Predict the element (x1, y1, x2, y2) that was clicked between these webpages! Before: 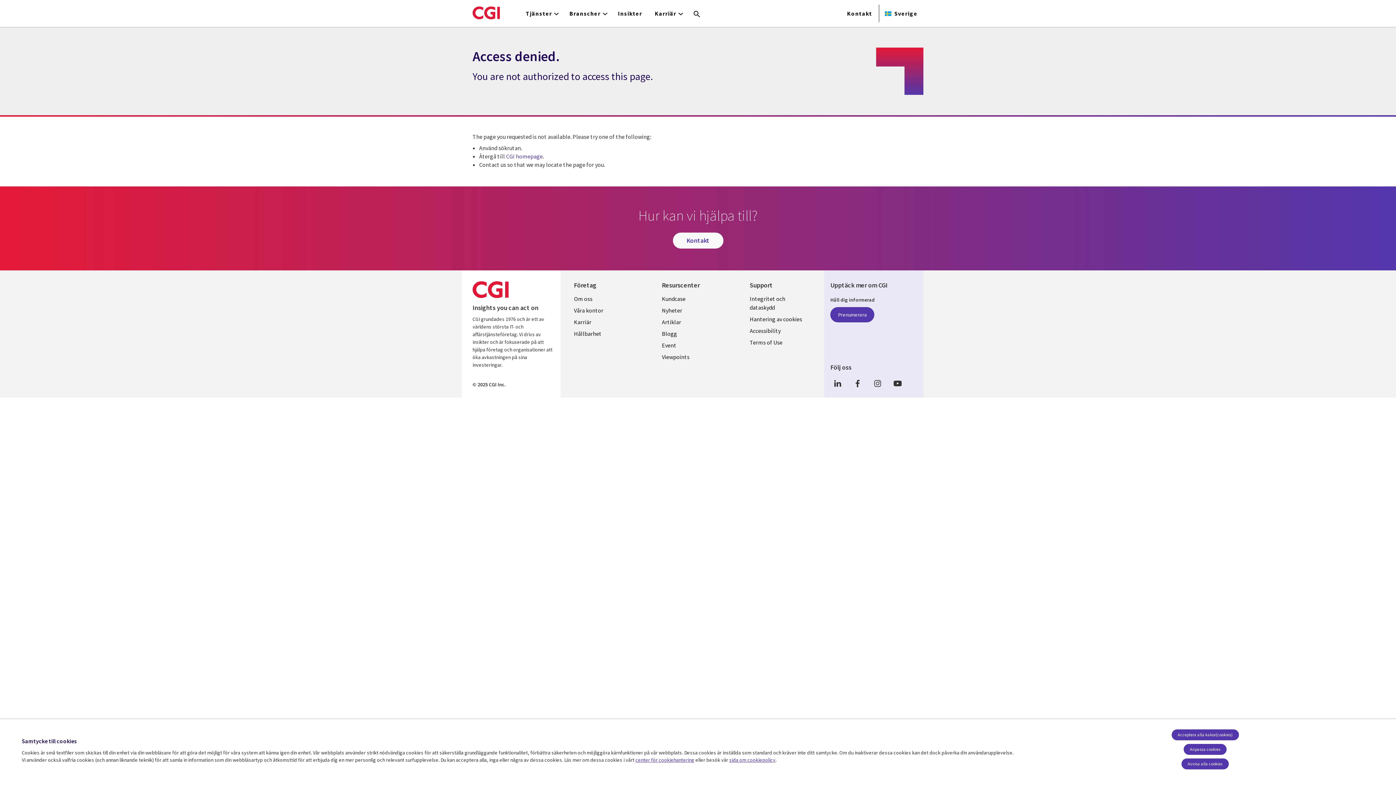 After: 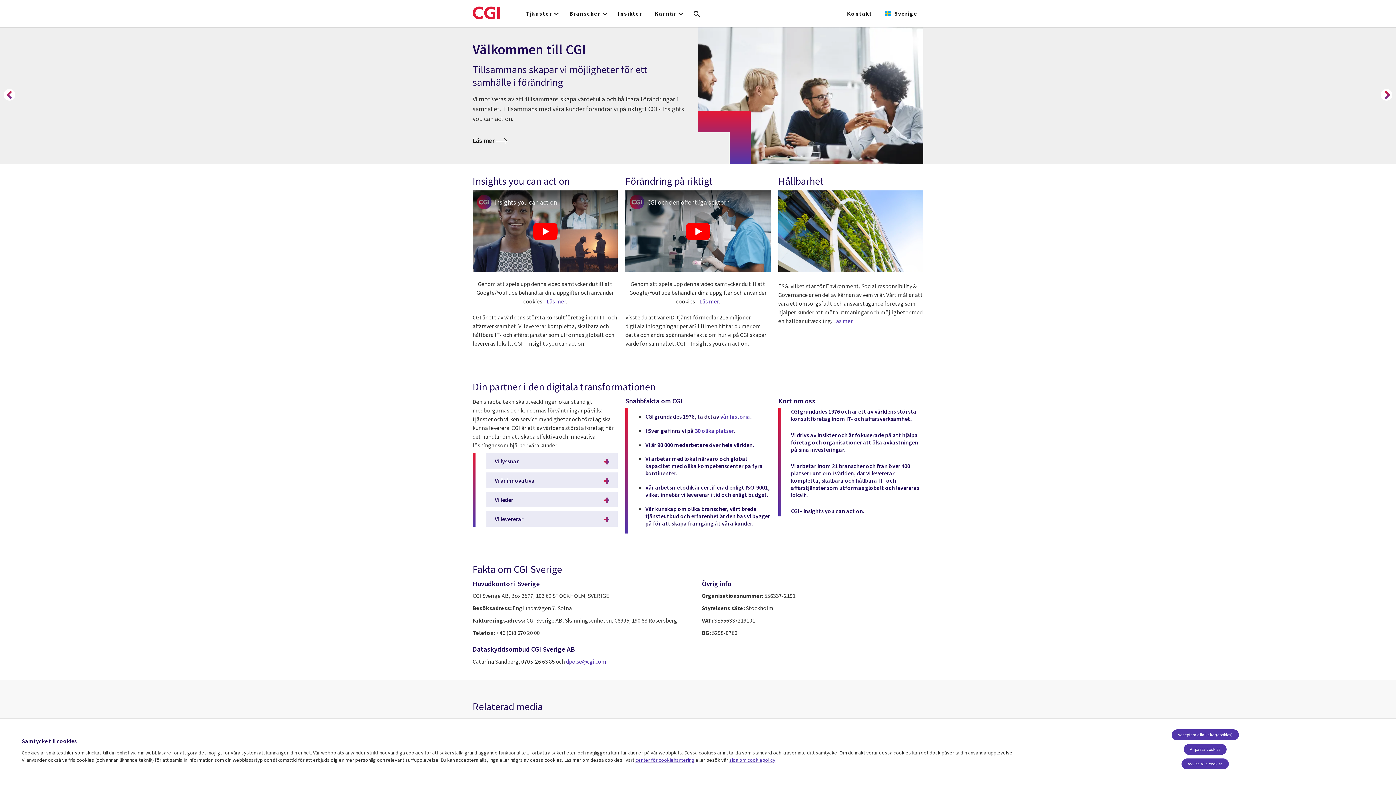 Action: label: Om oss bbox: (566, 293, 642, 304)